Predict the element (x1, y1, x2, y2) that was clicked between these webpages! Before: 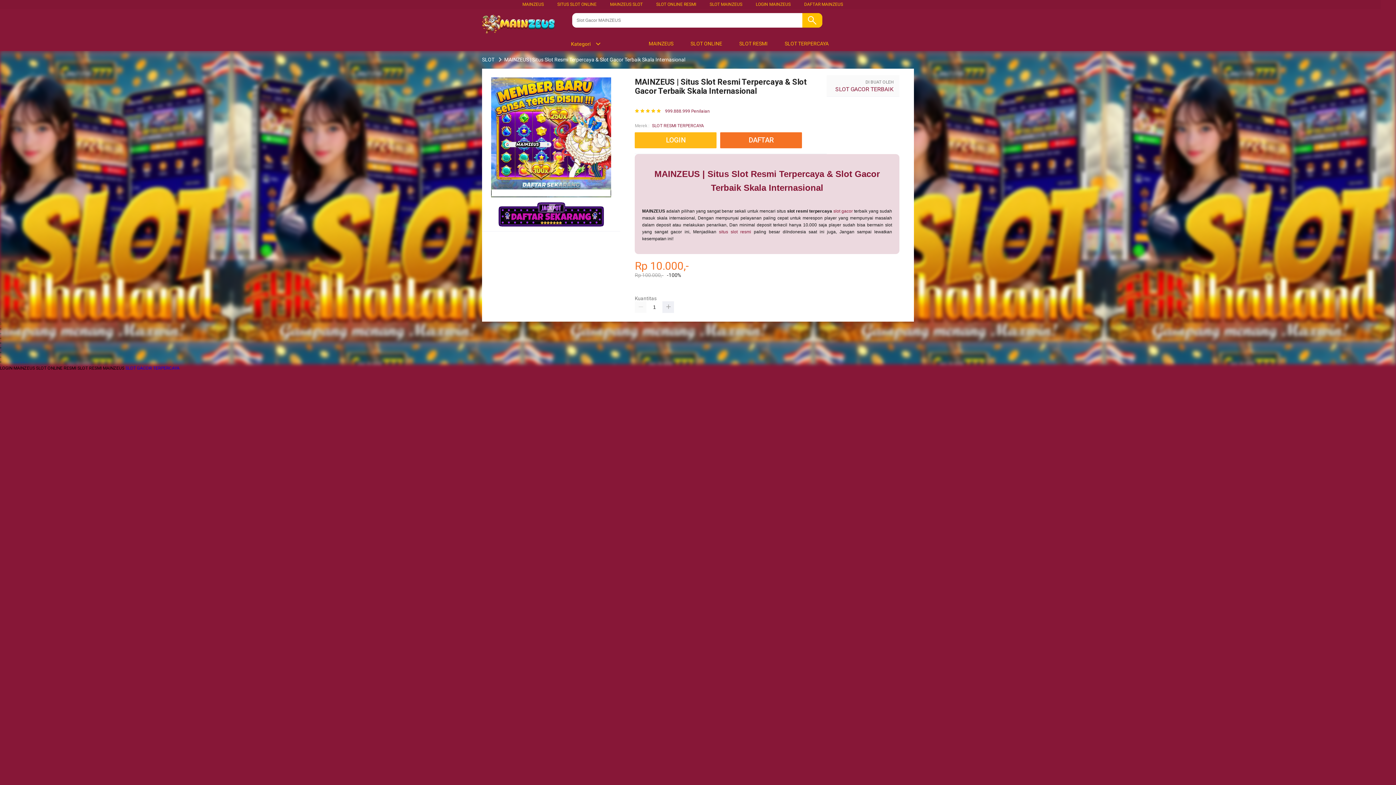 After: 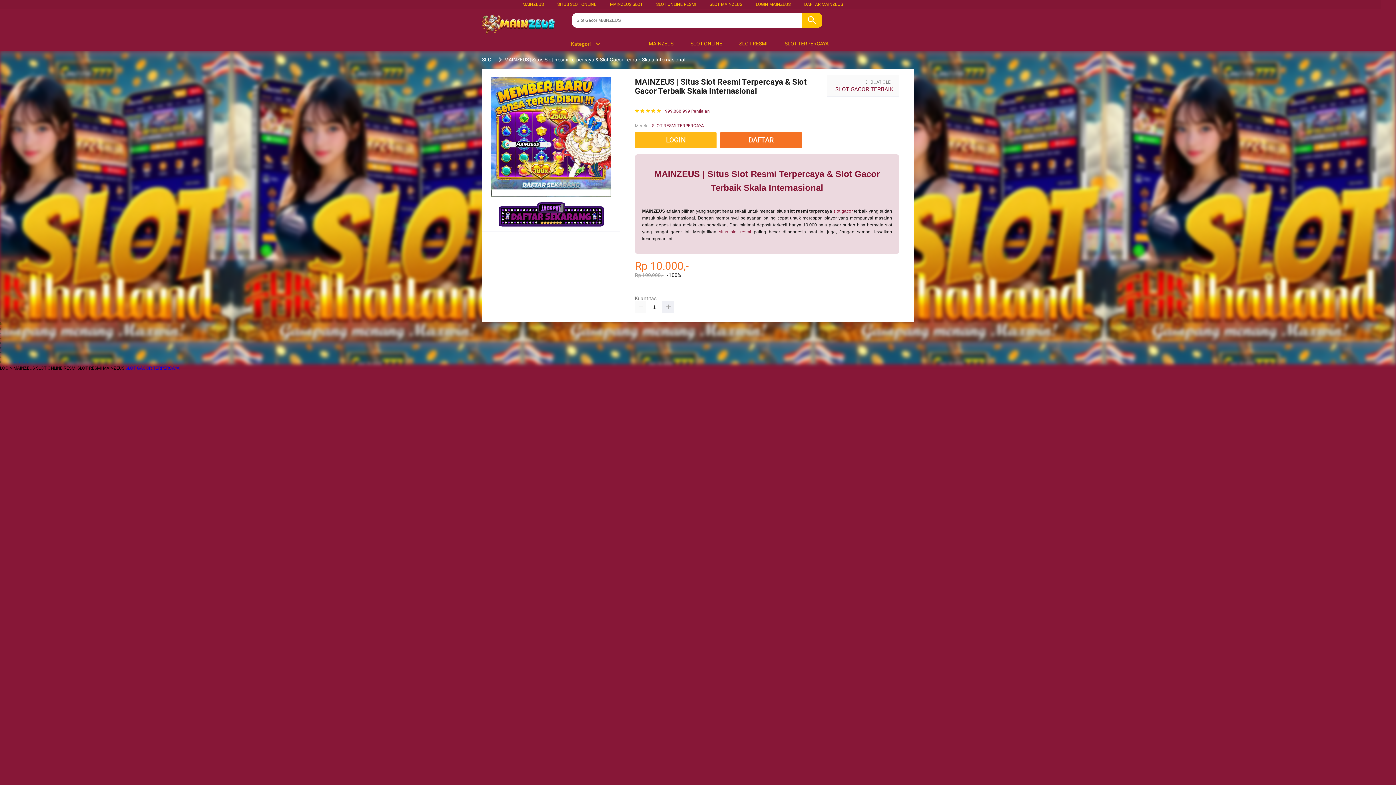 Action: bbox: (610, 1, 642, 6) label: MAINZEUS SLOT